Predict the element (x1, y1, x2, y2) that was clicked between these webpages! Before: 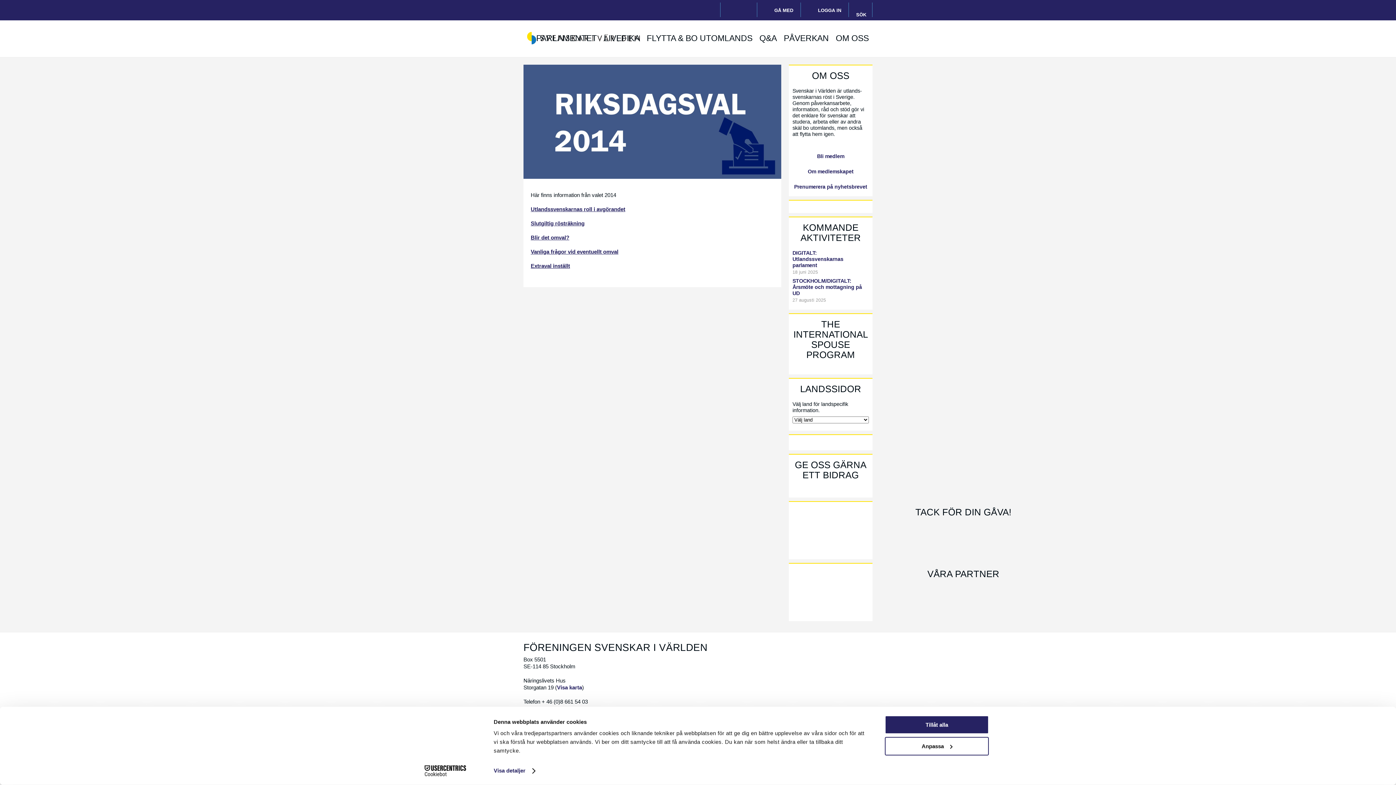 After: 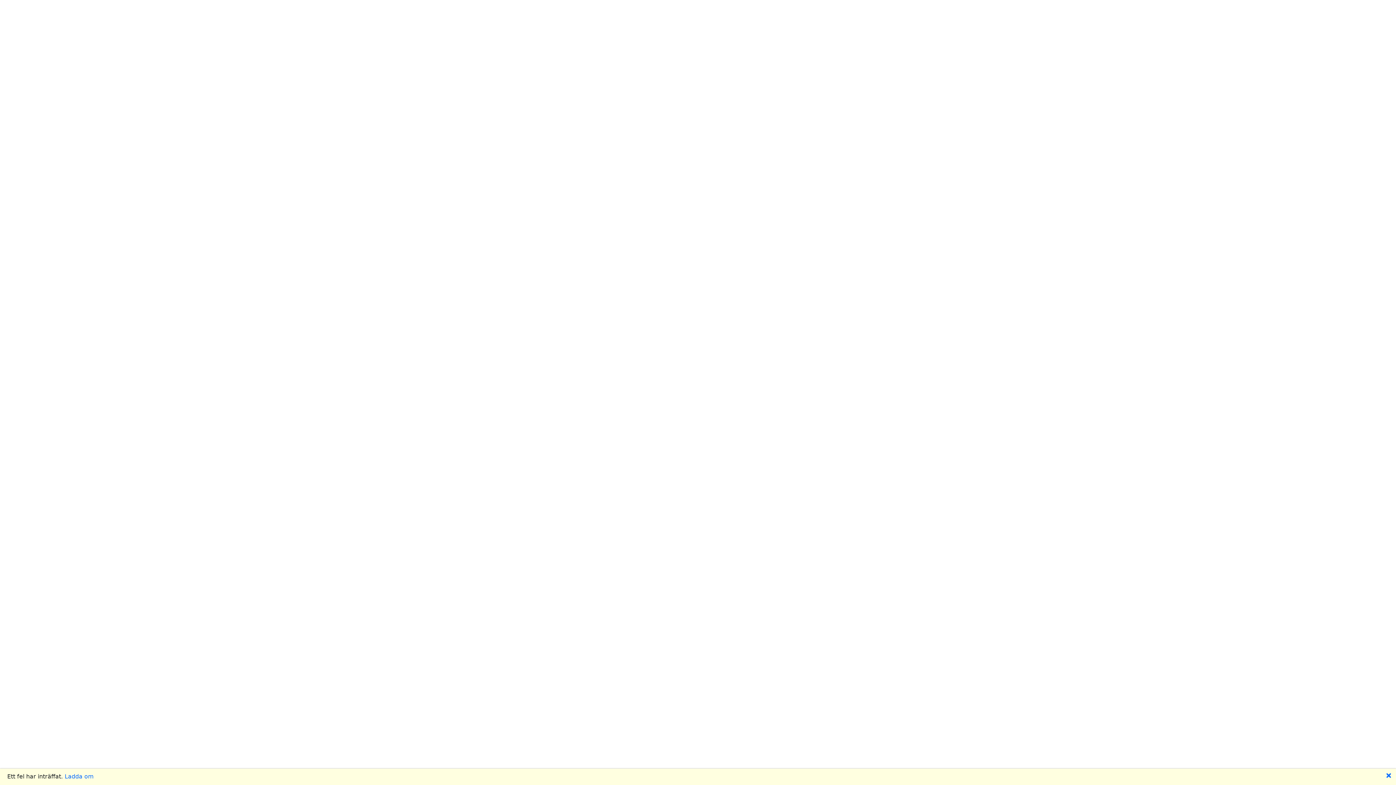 Action: bbox: (792, 146, 869, 159) label: Bli medlem